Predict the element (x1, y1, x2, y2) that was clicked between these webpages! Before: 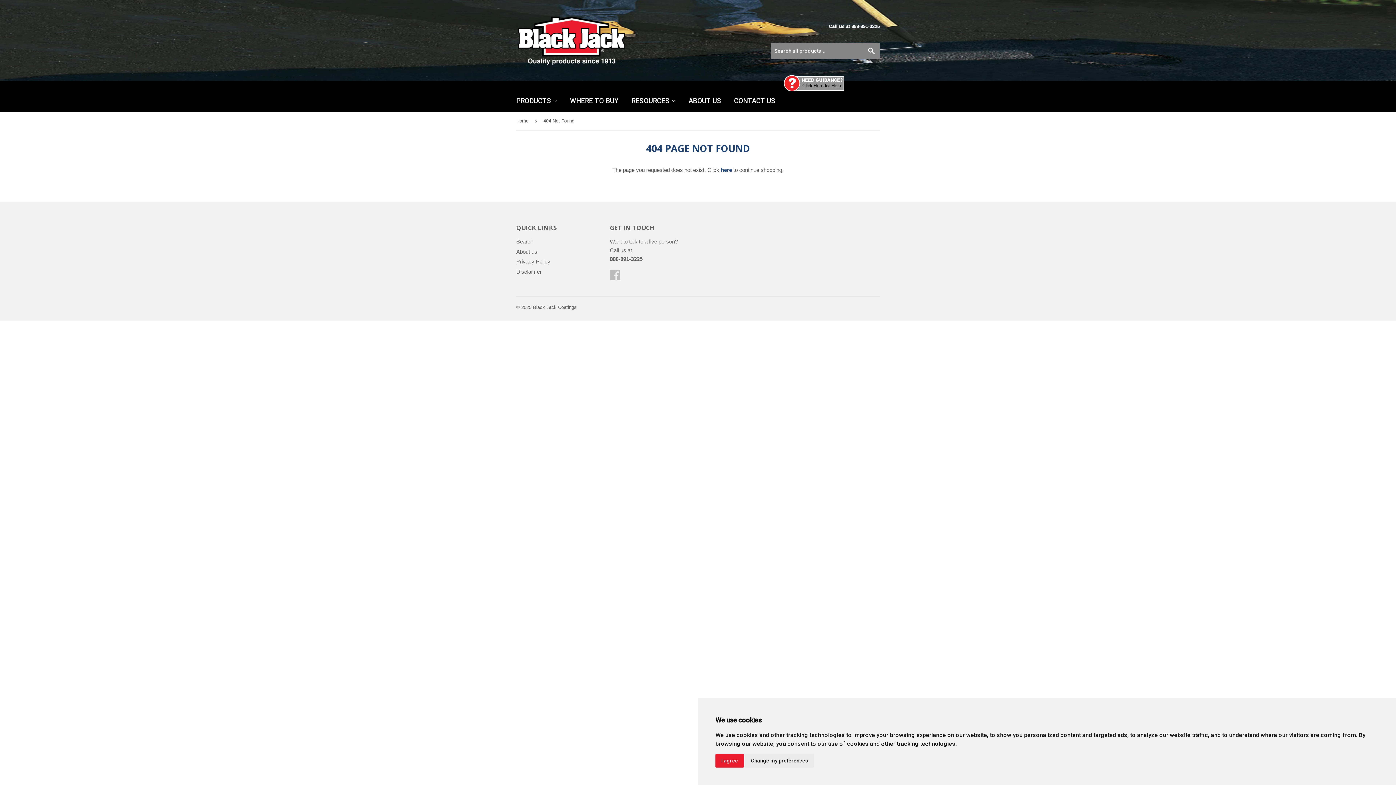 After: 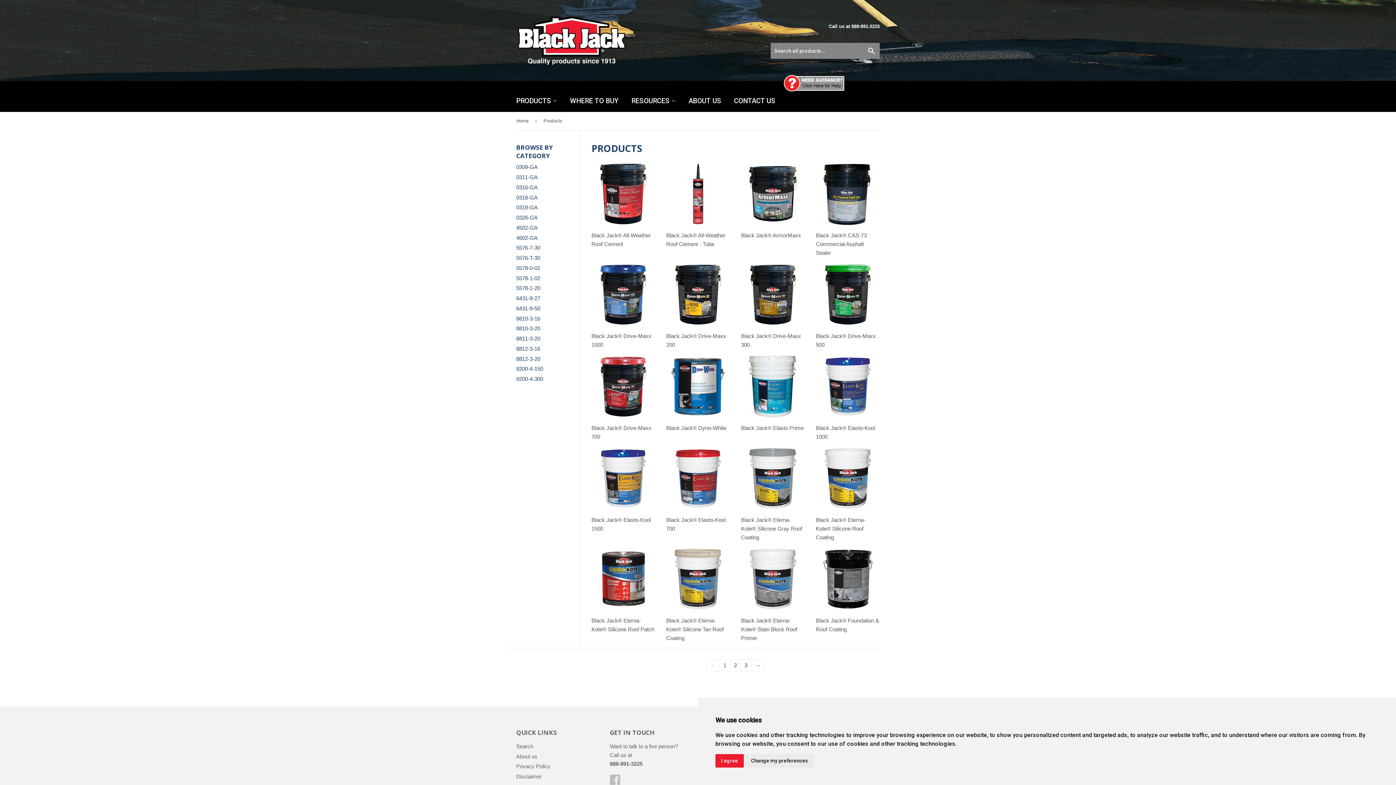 Action: label: here bbox: (720, 166, 732, 173)